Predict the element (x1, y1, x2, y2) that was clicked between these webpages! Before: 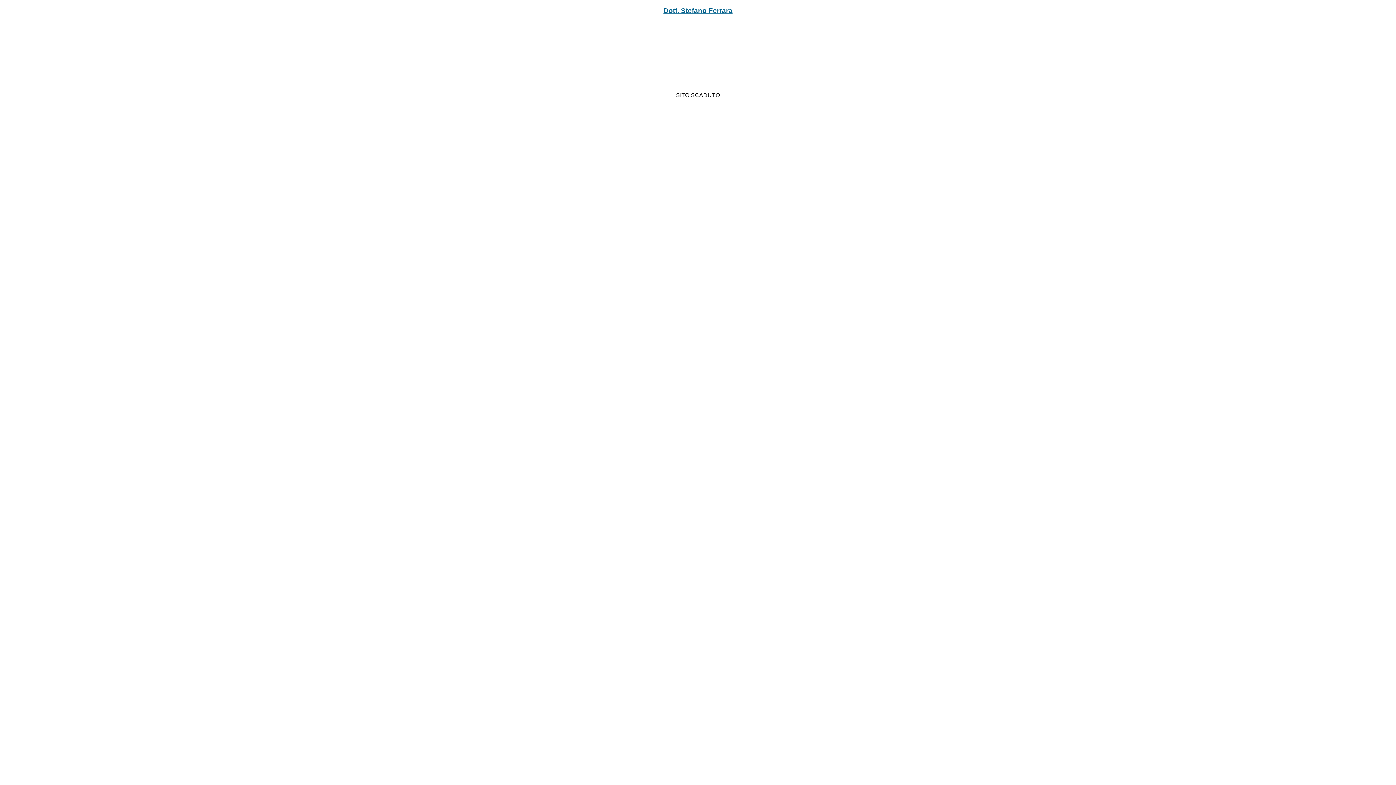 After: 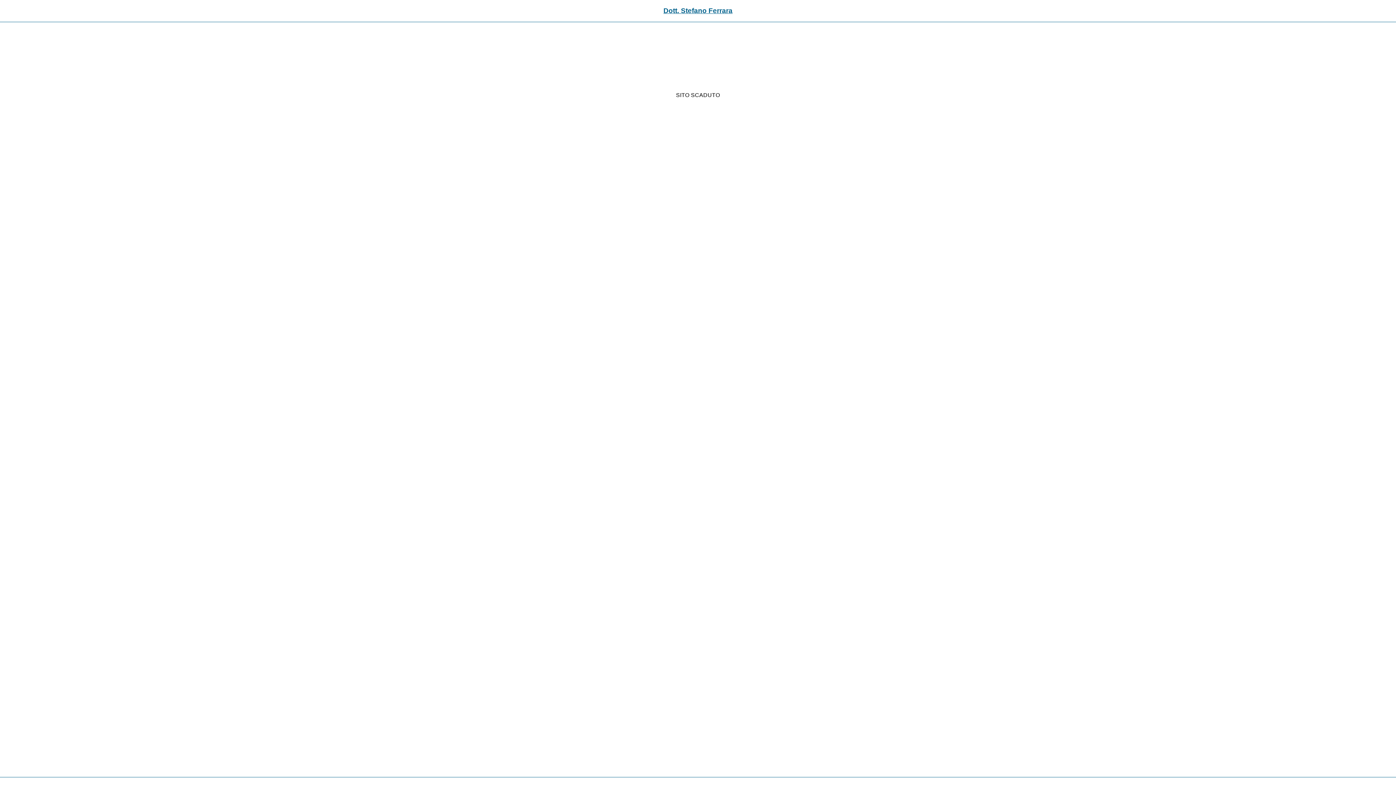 Action: bbox: (663, 6, 732, 14) label: Dott. Stefano Ferrara